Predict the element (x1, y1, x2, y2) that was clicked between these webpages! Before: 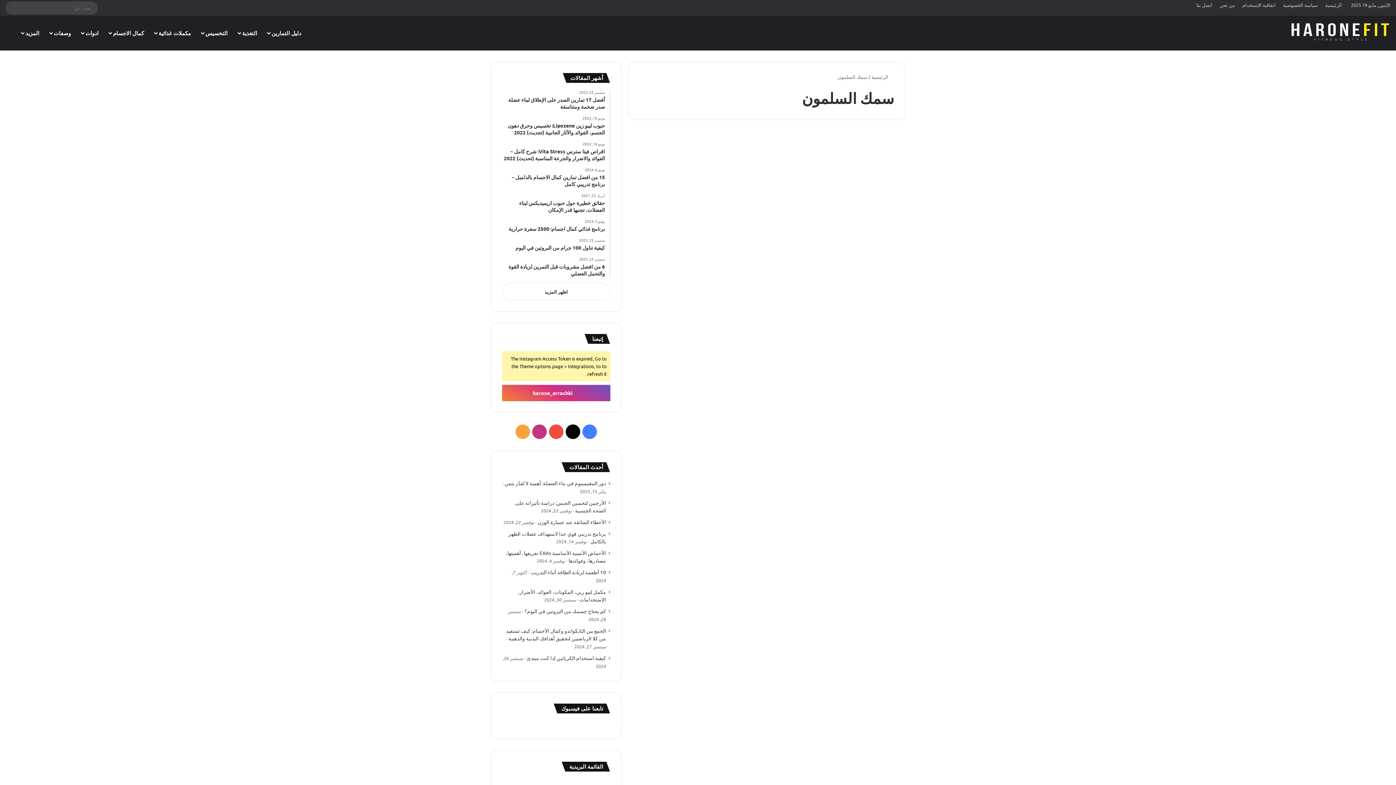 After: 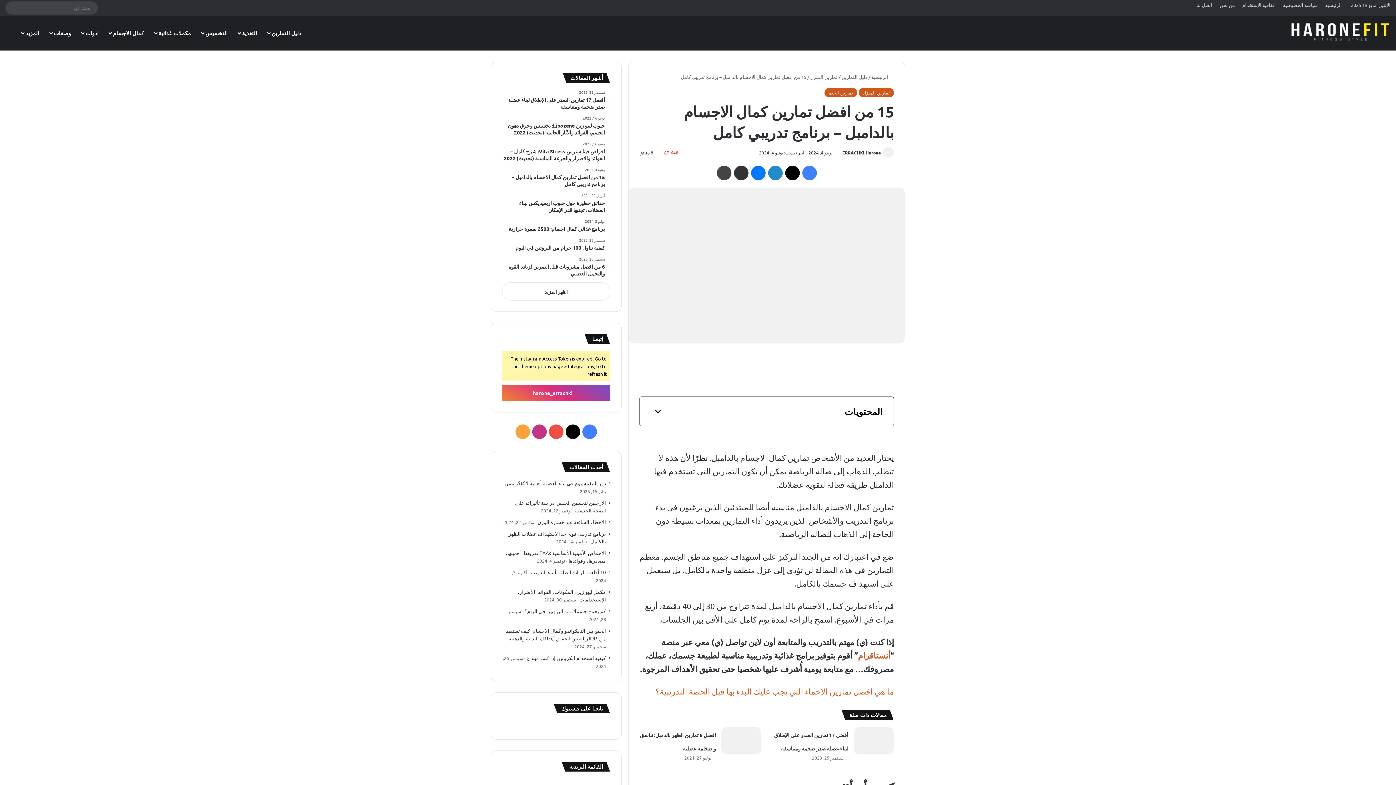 Action: bbox: (502, 167, 605, 187) label: يونيو 4, 2024
15 من افضل تمارين كمال الاجسام بالدامبل – برنامج تدريبي كامل